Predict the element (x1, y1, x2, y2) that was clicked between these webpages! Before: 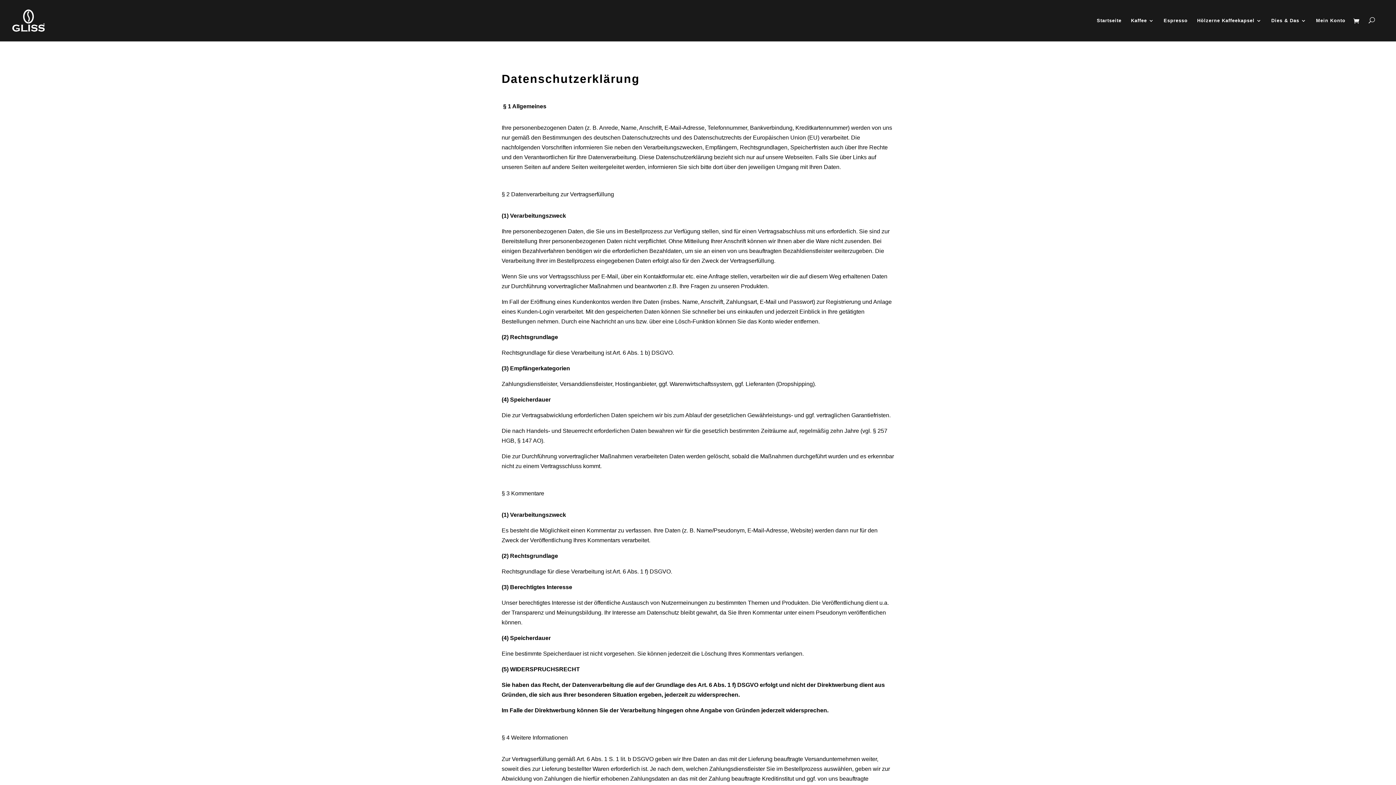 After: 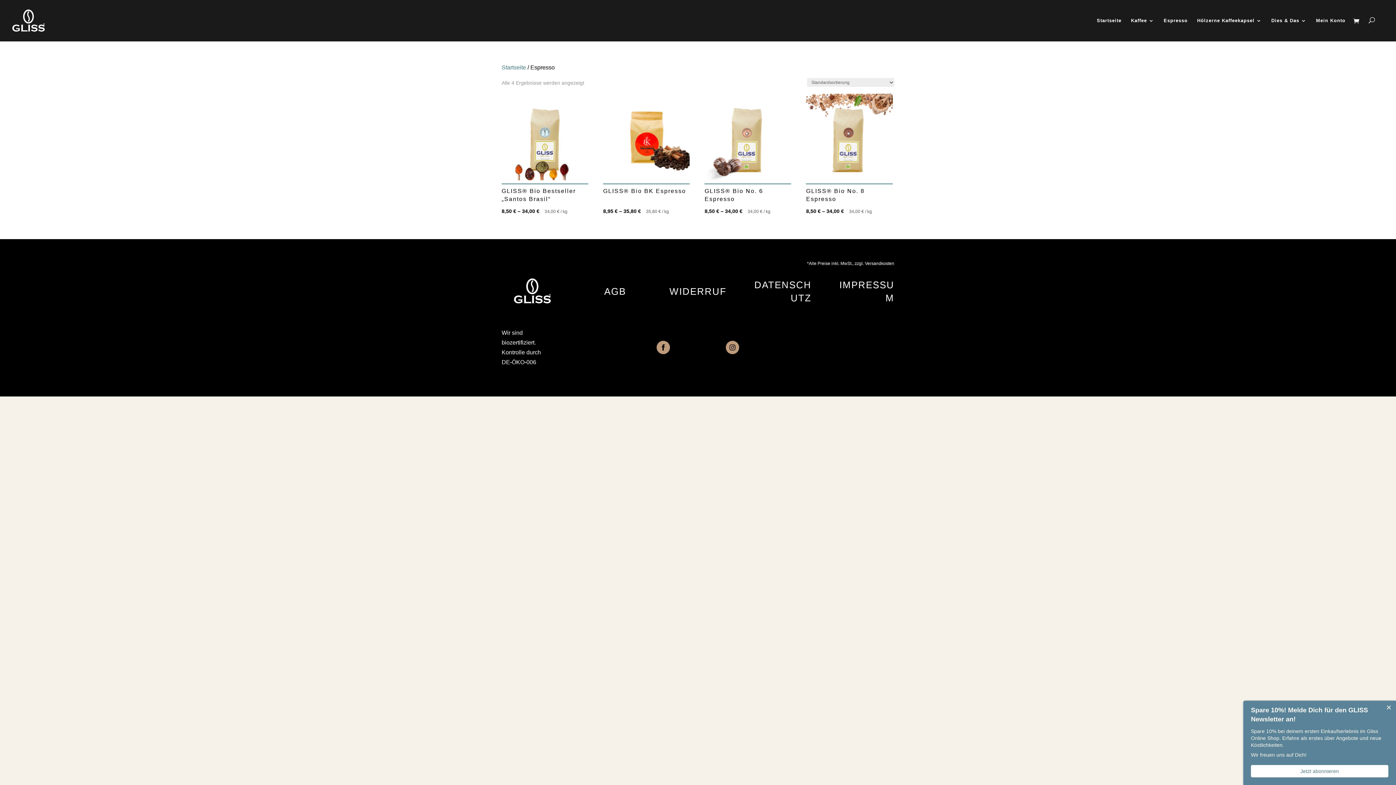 Action: bbox: (1164, 18, 1188, 41) label: Espresso